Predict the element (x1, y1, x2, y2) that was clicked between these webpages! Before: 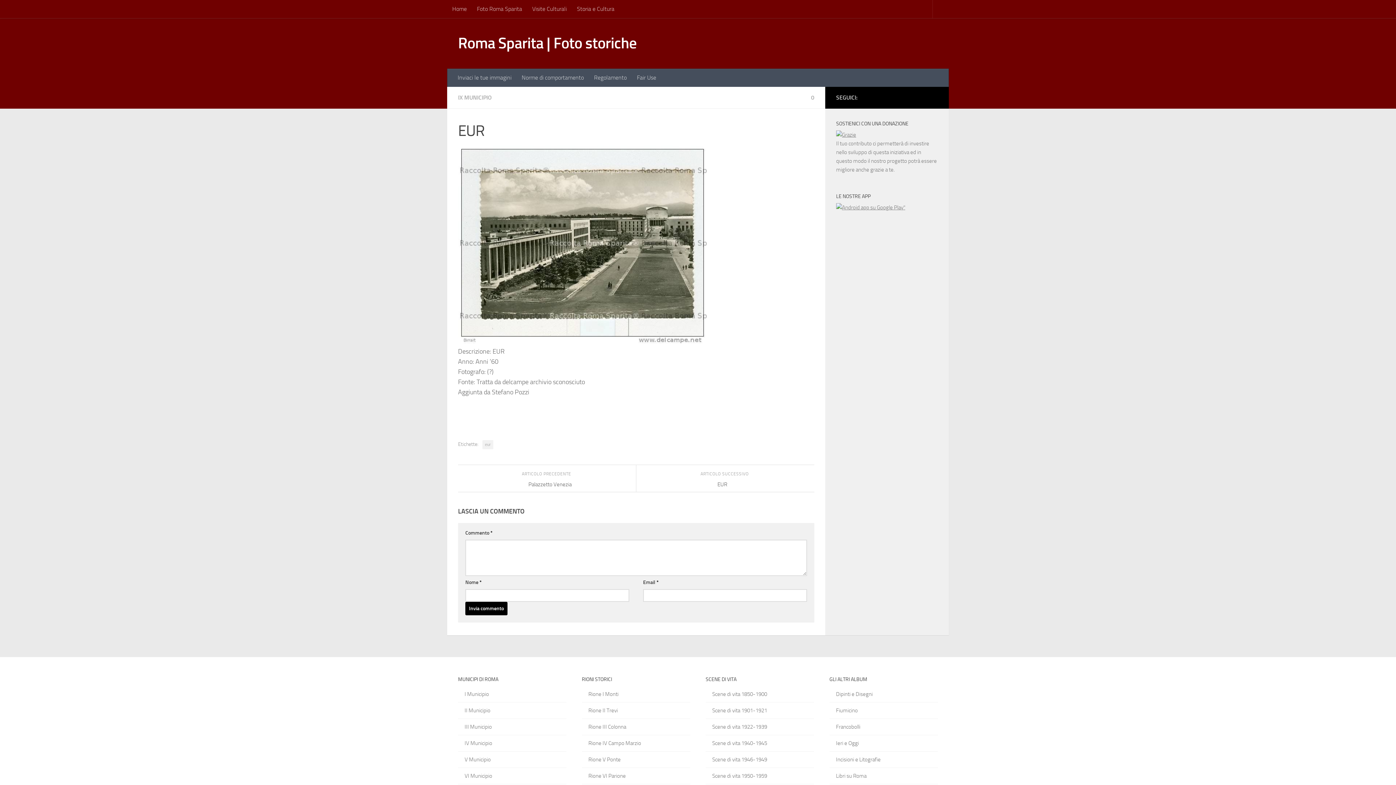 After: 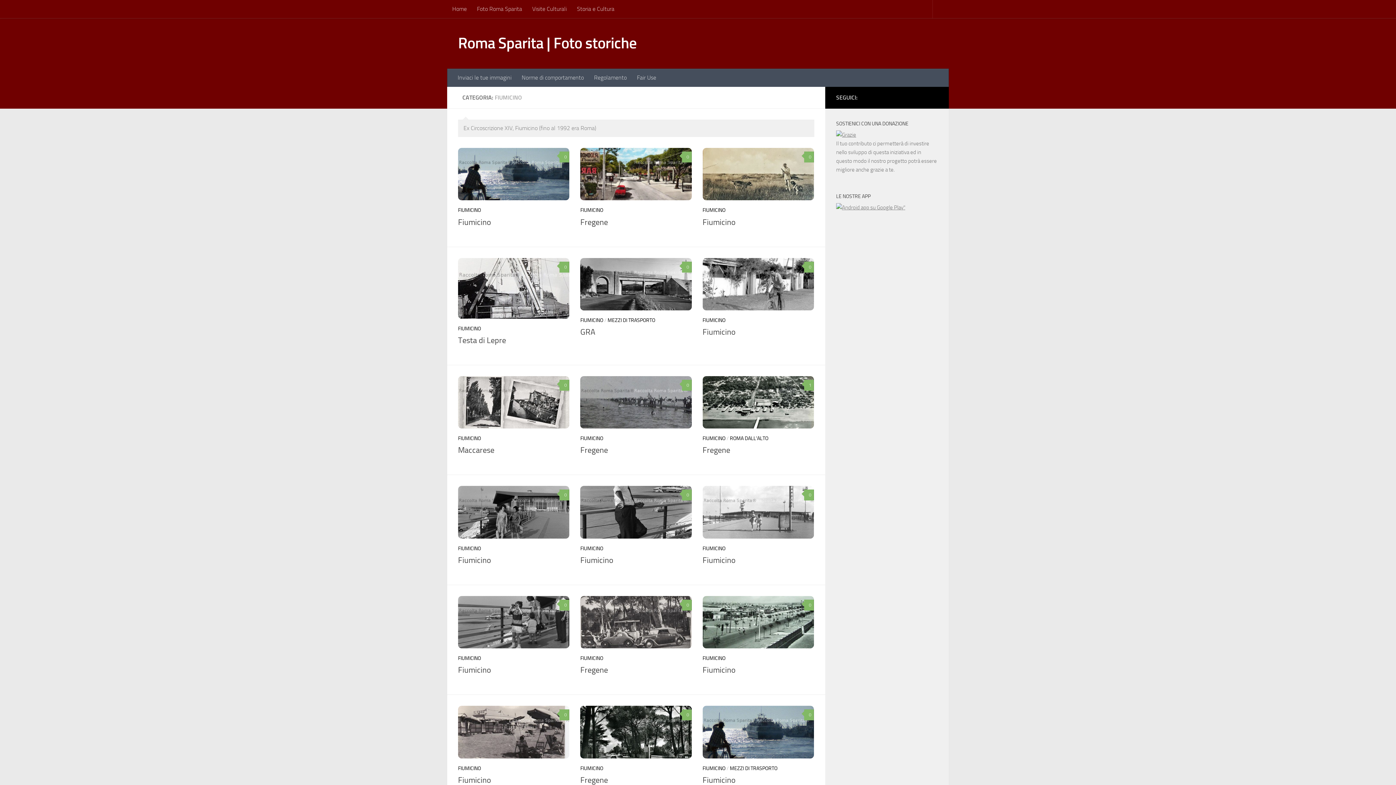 Action: label: Fiumicino bbox: (829, 702, 938, 719)